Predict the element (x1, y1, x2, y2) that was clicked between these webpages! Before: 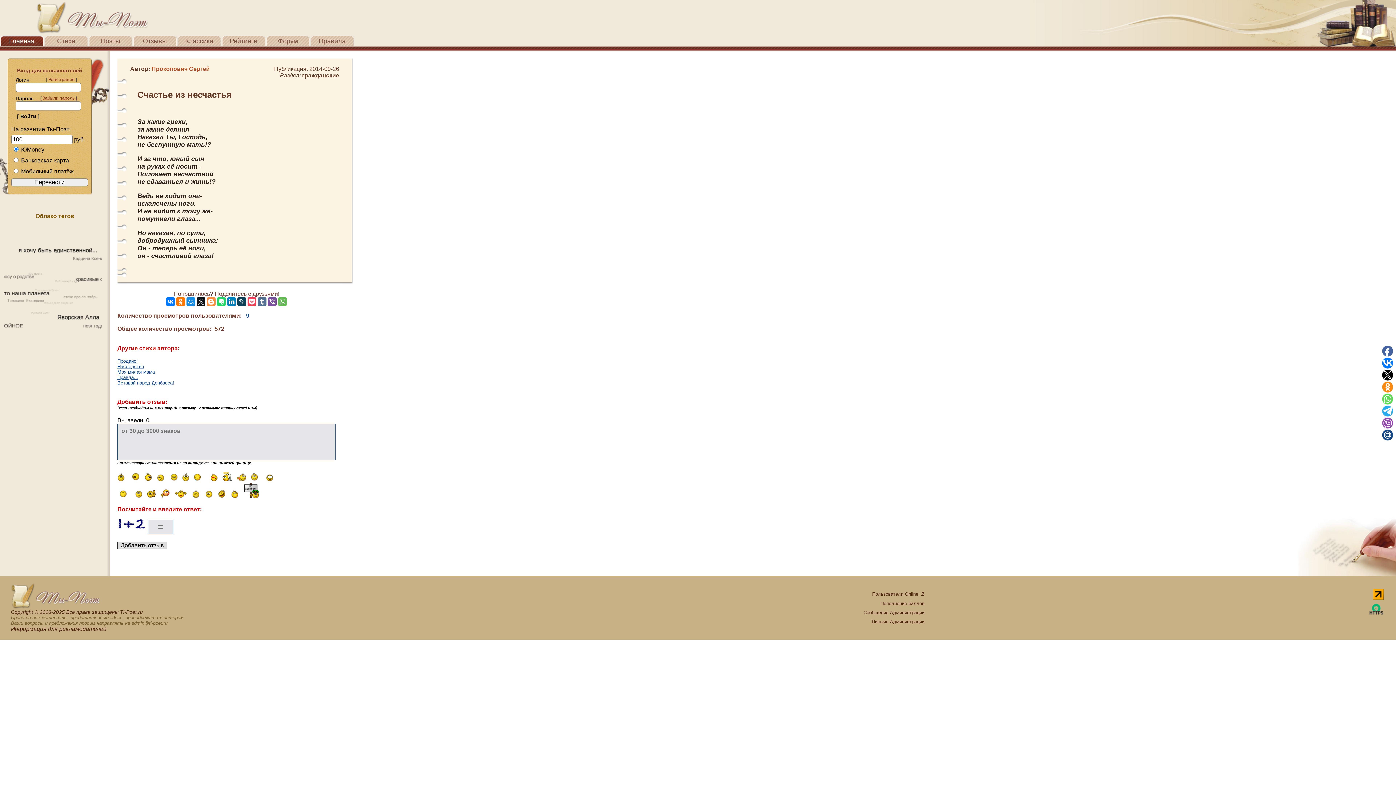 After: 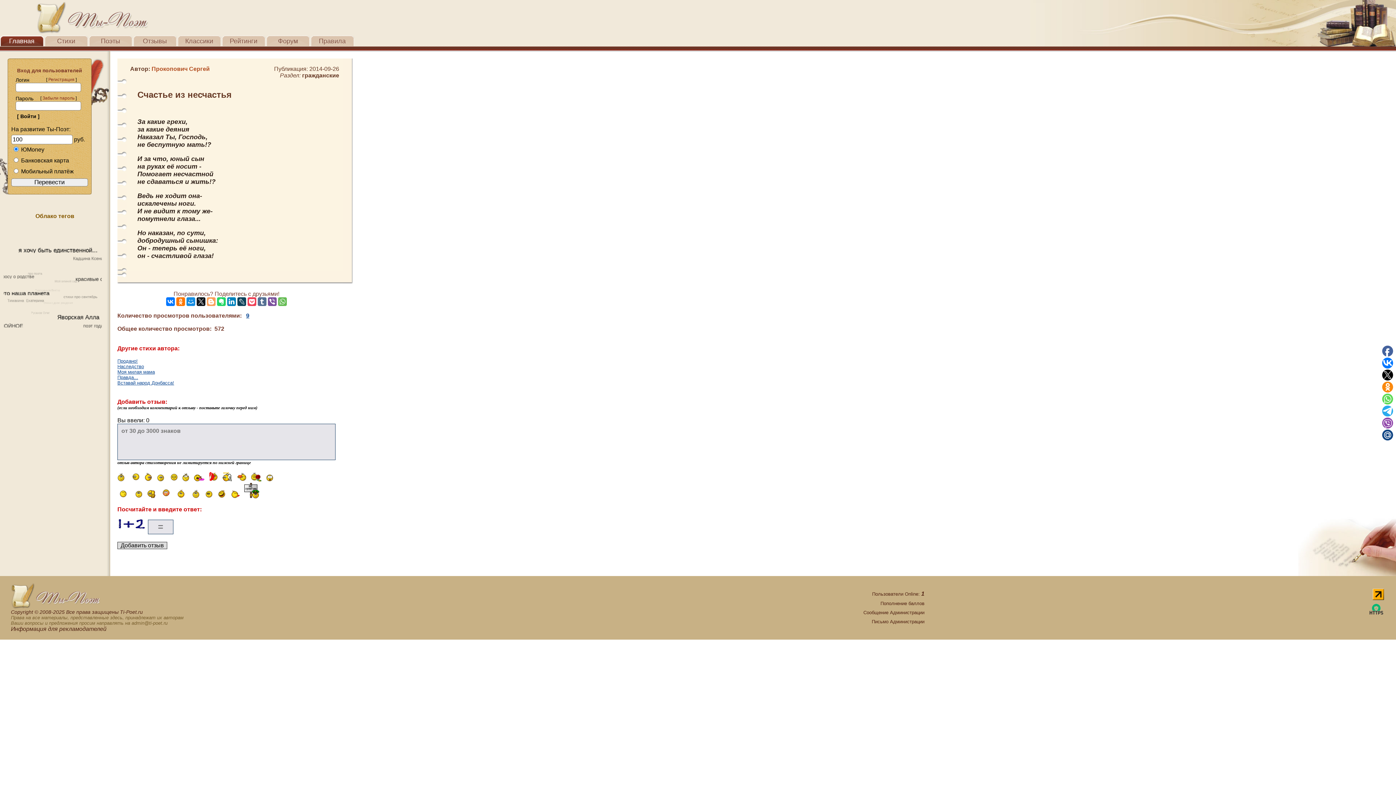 Action: bbox: (206, 297, 215, 306)